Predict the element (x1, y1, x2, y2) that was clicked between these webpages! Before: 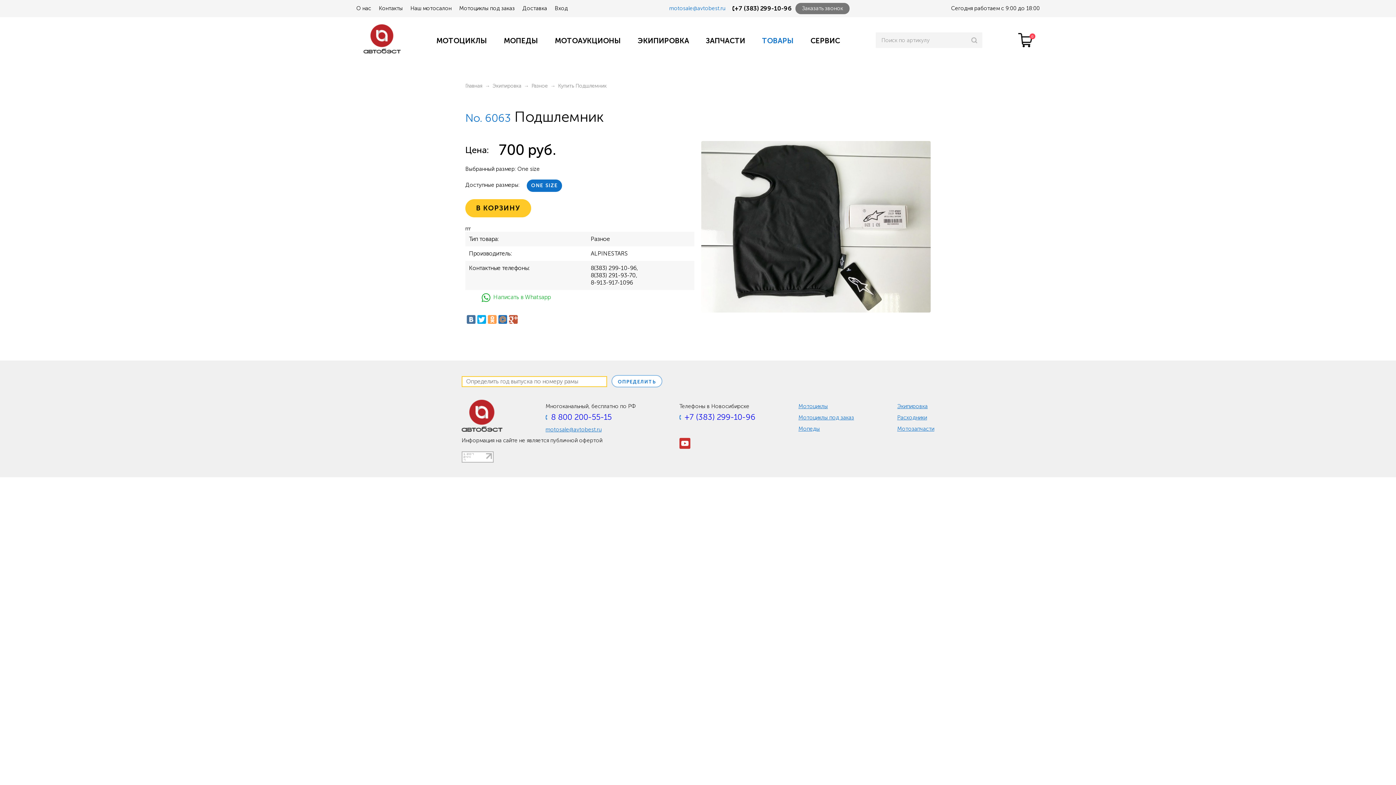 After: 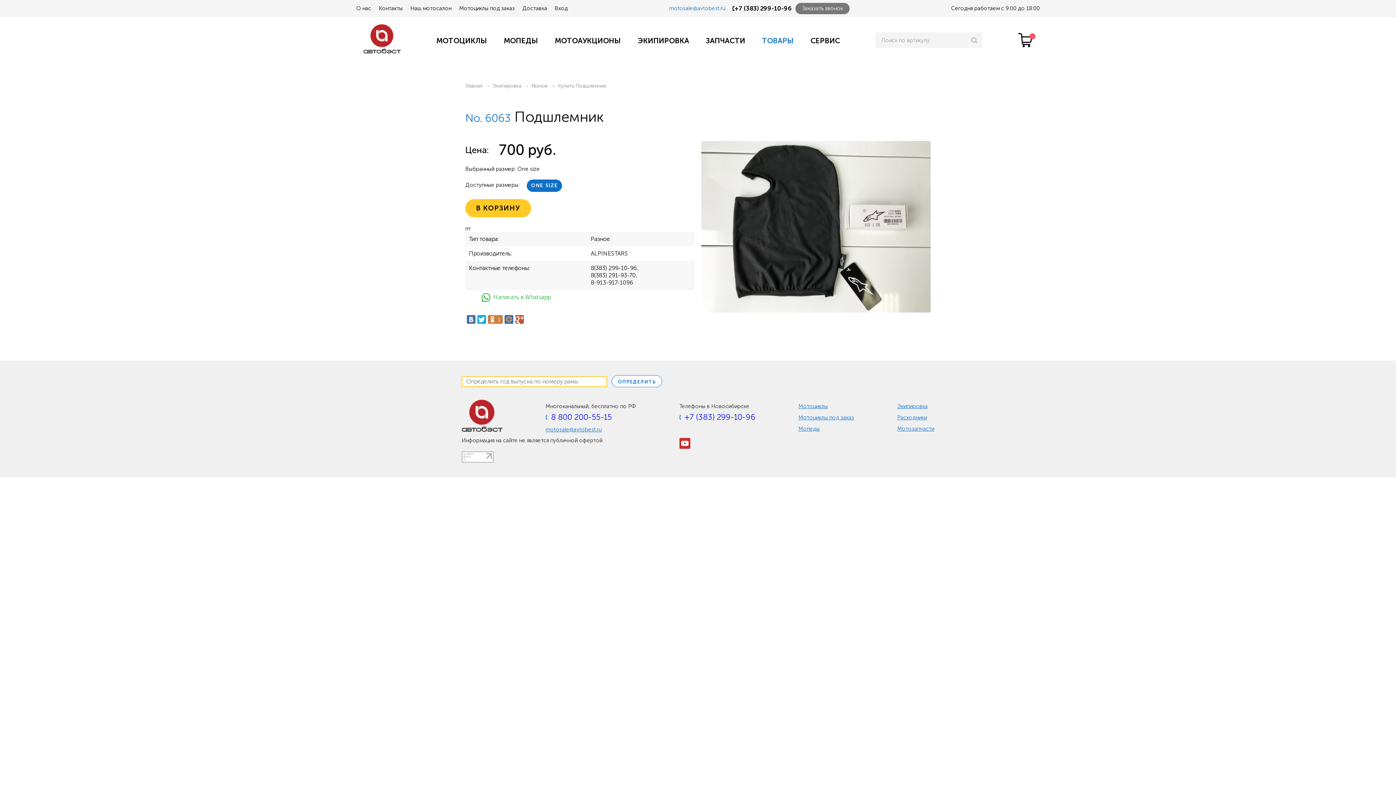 Action: bbox: (488, 315, 496, 324)